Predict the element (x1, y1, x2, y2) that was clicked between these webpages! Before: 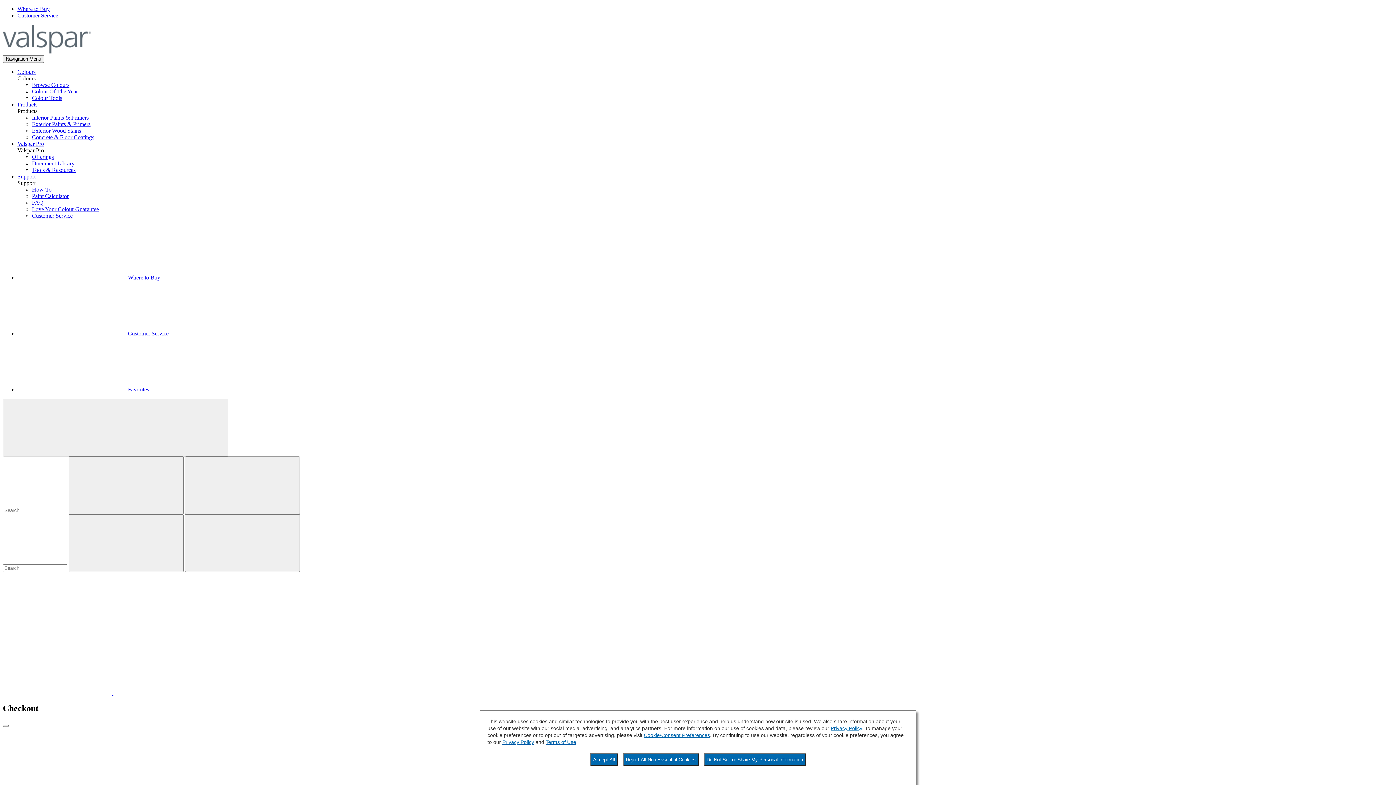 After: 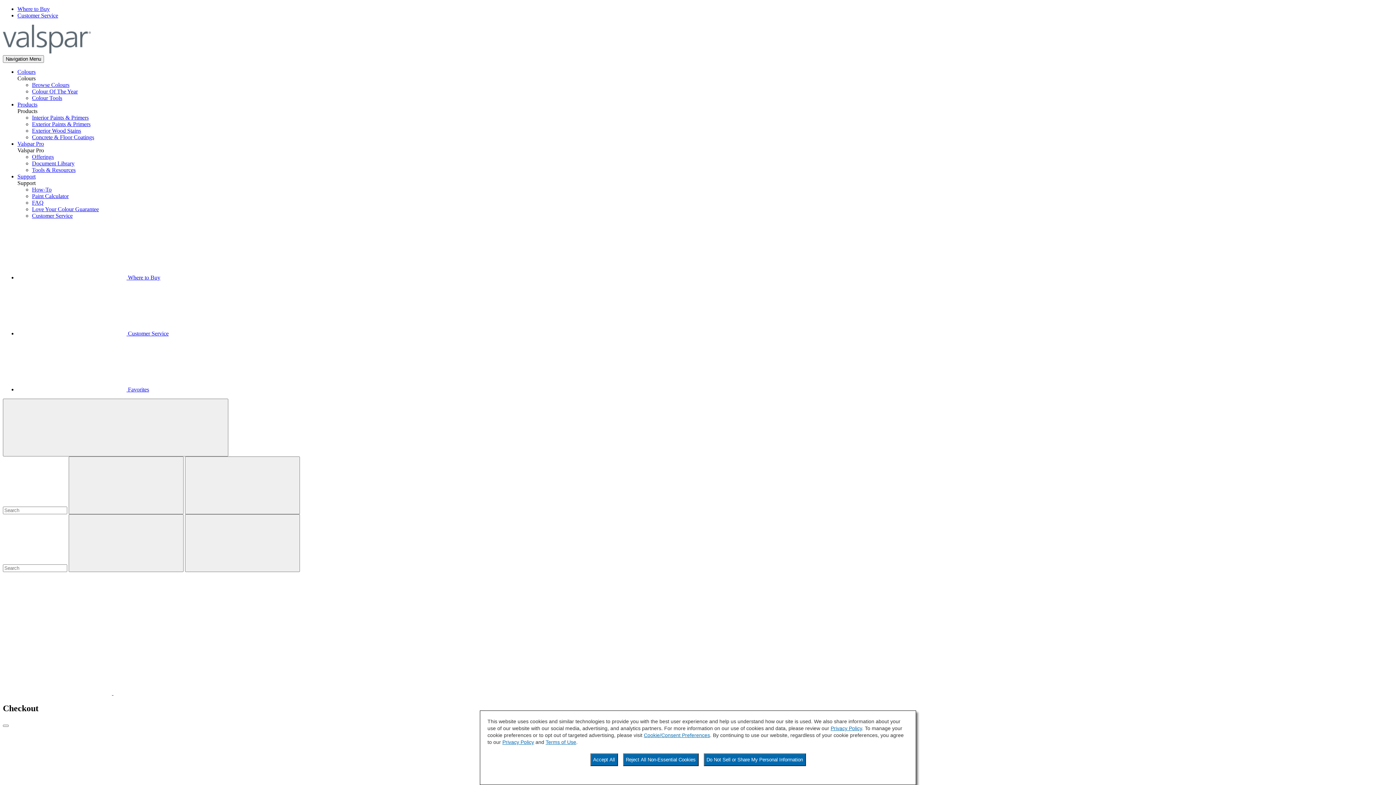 Action: label: Tools & Resources bbox: (32, 166, 75, 173)